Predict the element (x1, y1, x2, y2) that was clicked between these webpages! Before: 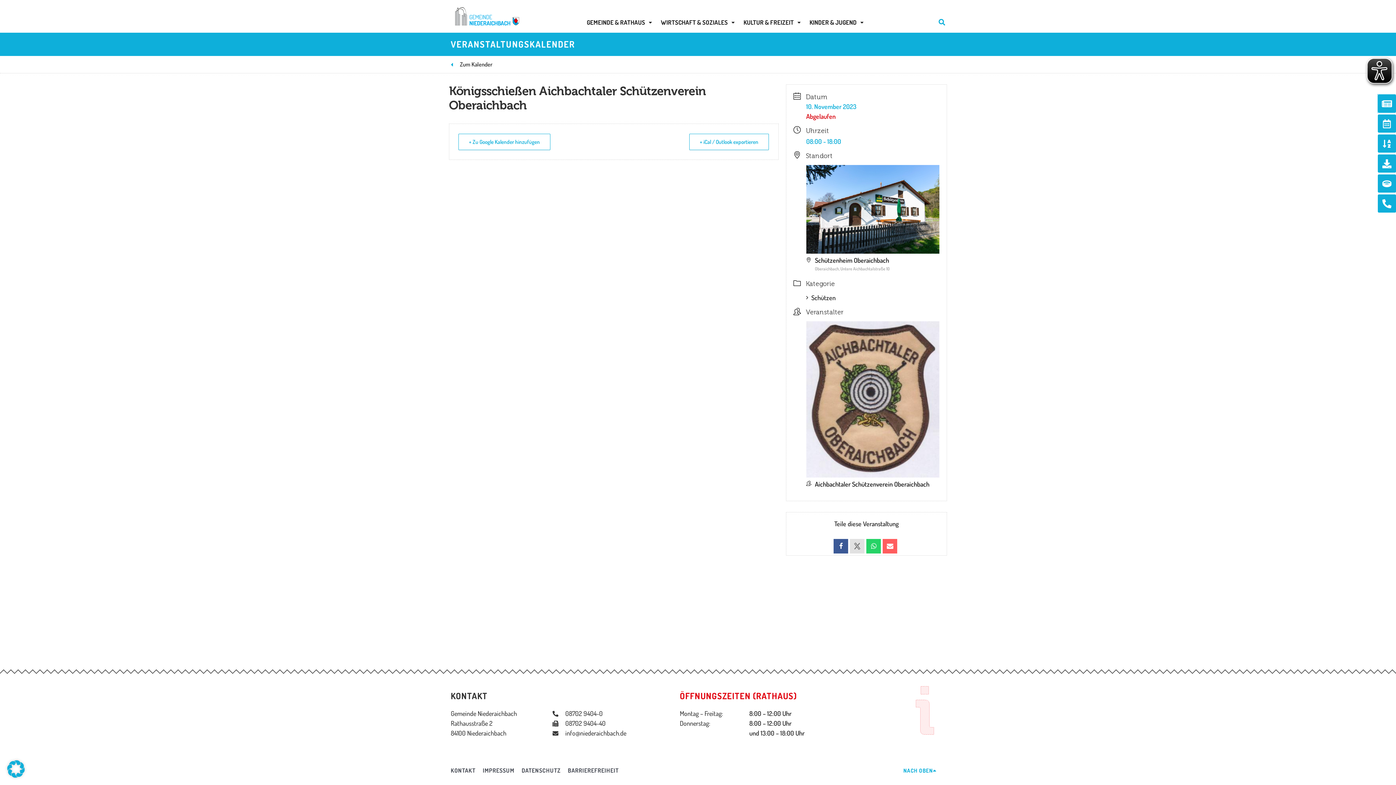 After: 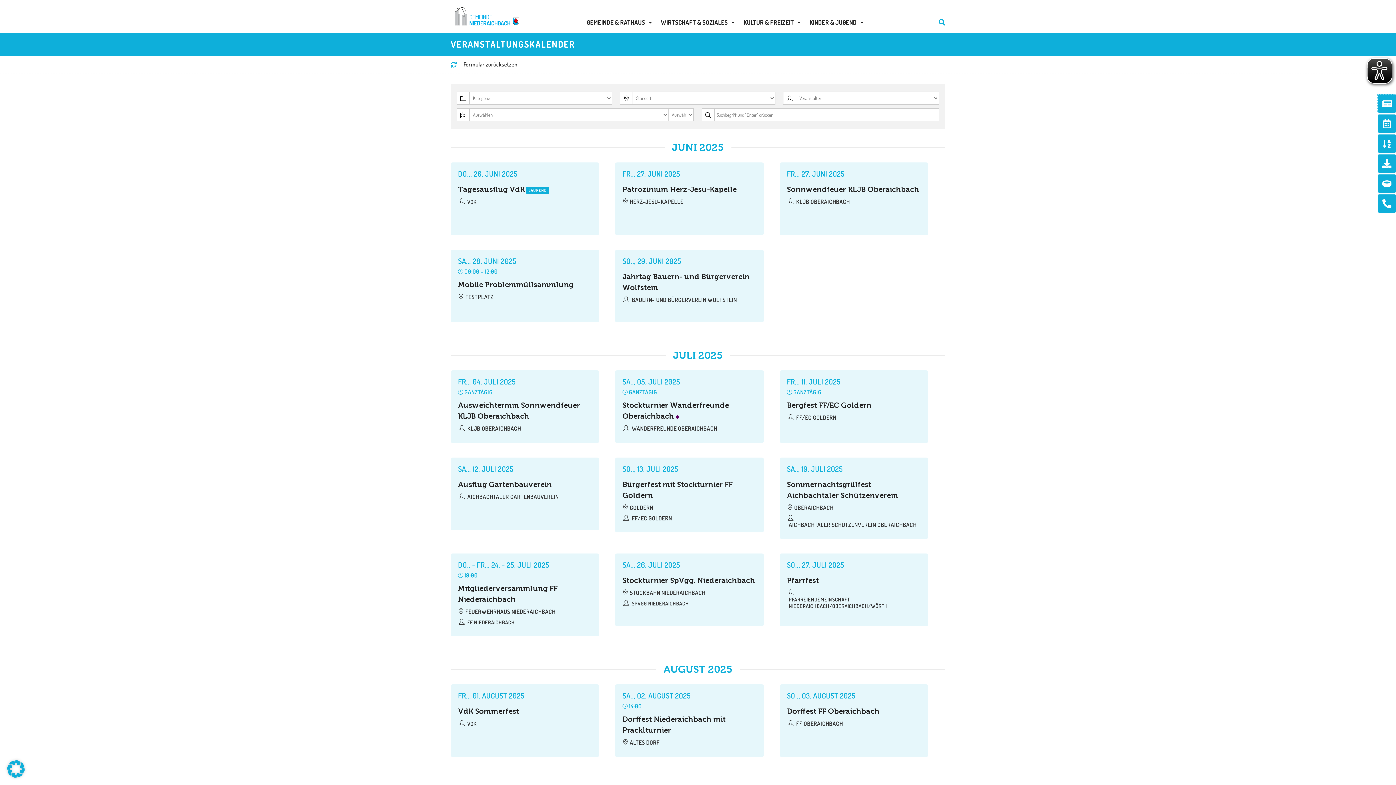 Action: label: Zum Kalender bbox: (450, 59, 492, 69)